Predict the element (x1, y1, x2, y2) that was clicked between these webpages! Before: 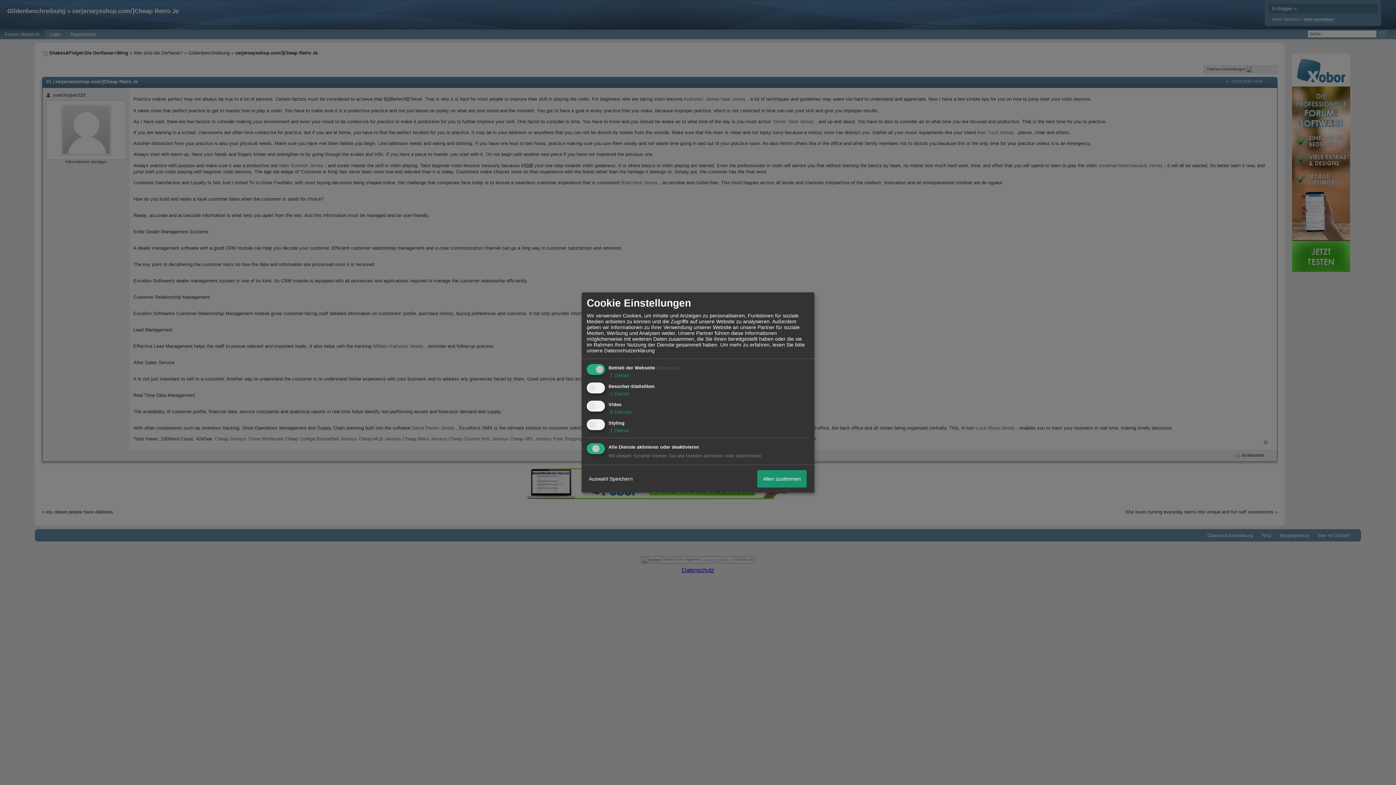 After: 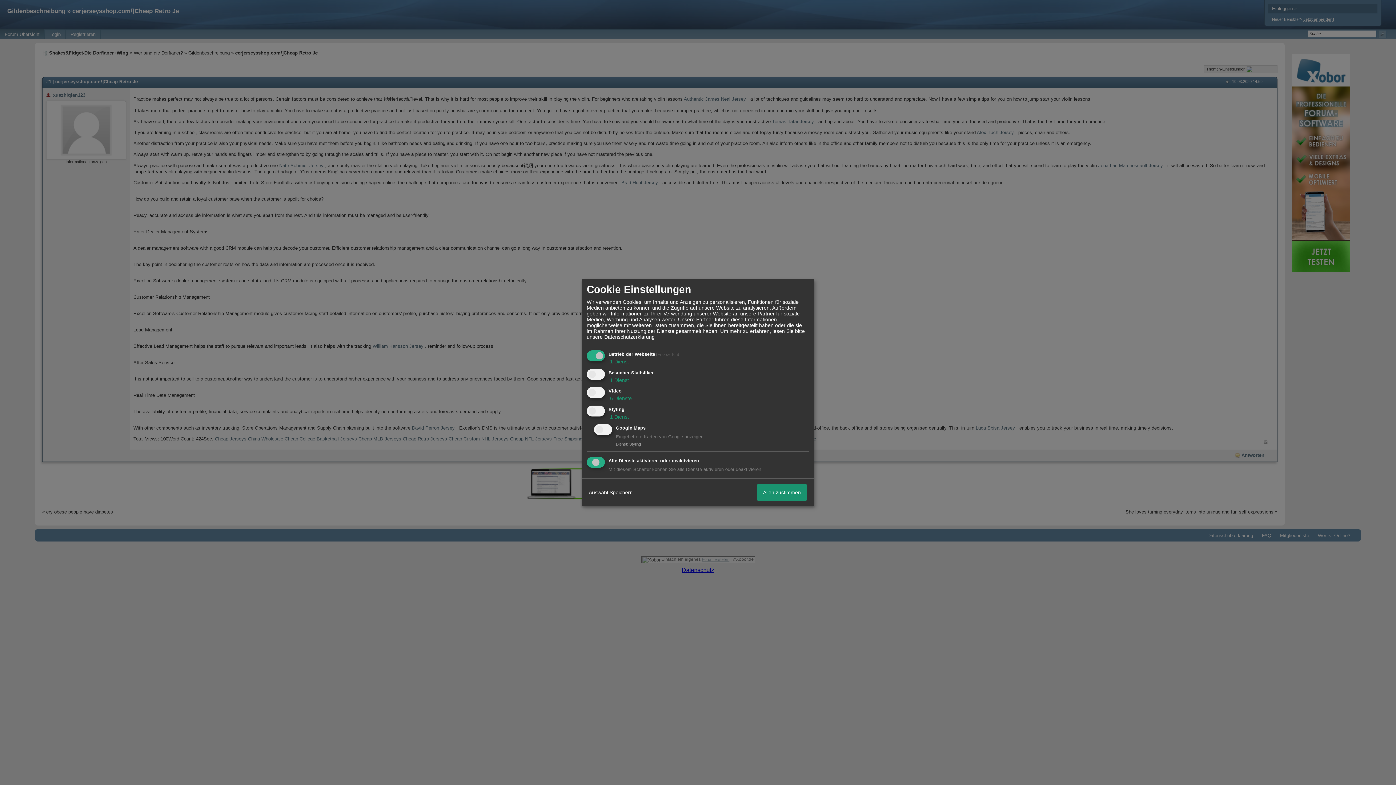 Action: bbox: (608, 427, 629, 433) label:  1 Dienst